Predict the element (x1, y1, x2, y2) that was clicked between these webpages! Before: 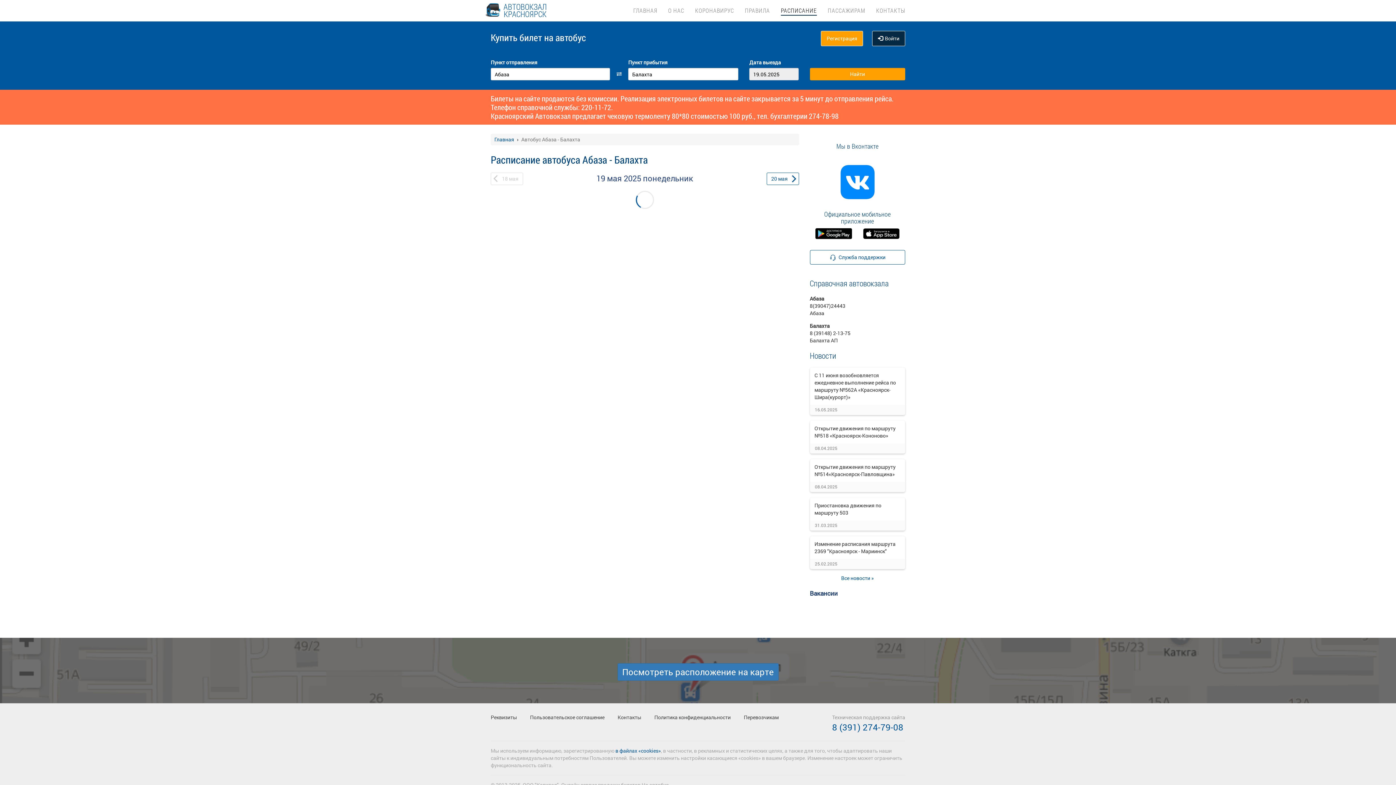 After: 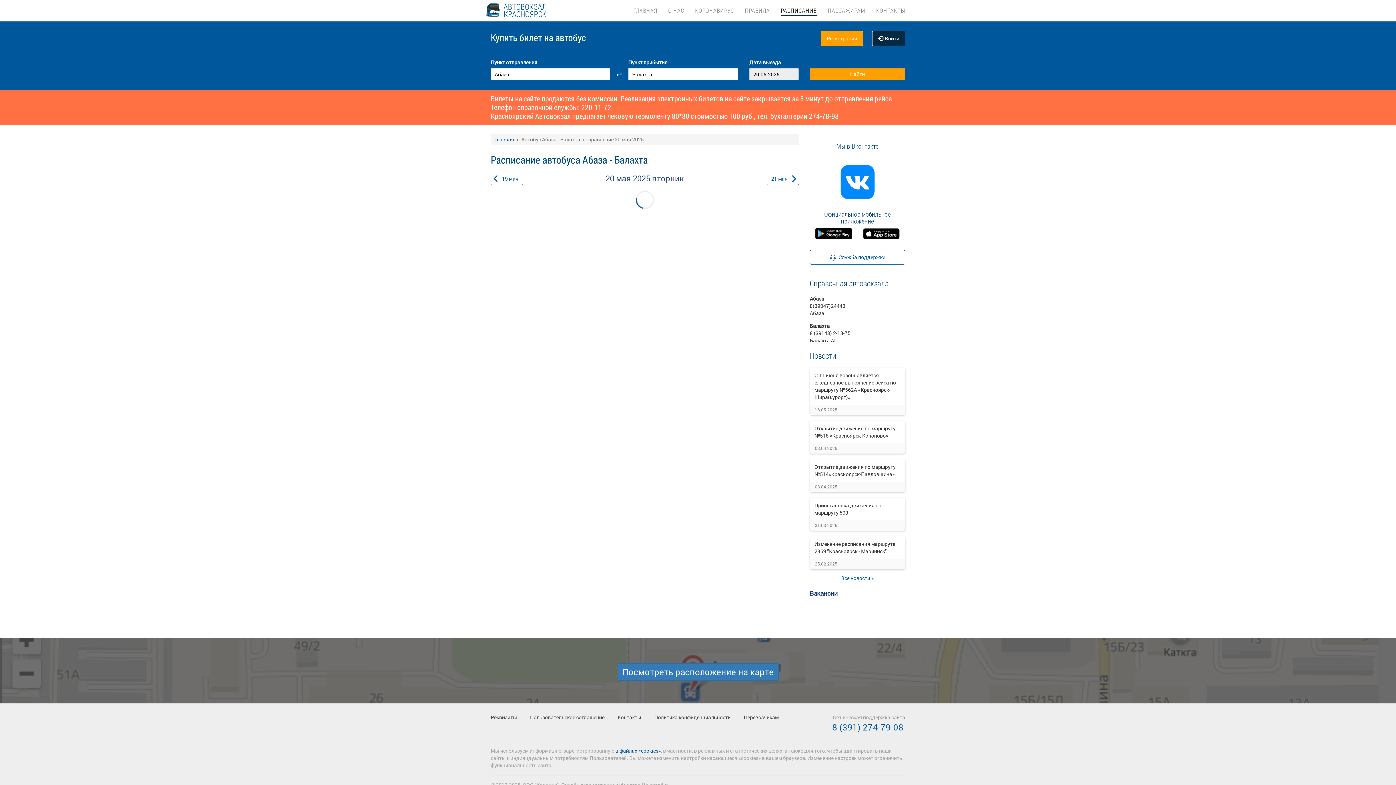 Action: label: 20 мая bbox: (766, 172, 799, 185)